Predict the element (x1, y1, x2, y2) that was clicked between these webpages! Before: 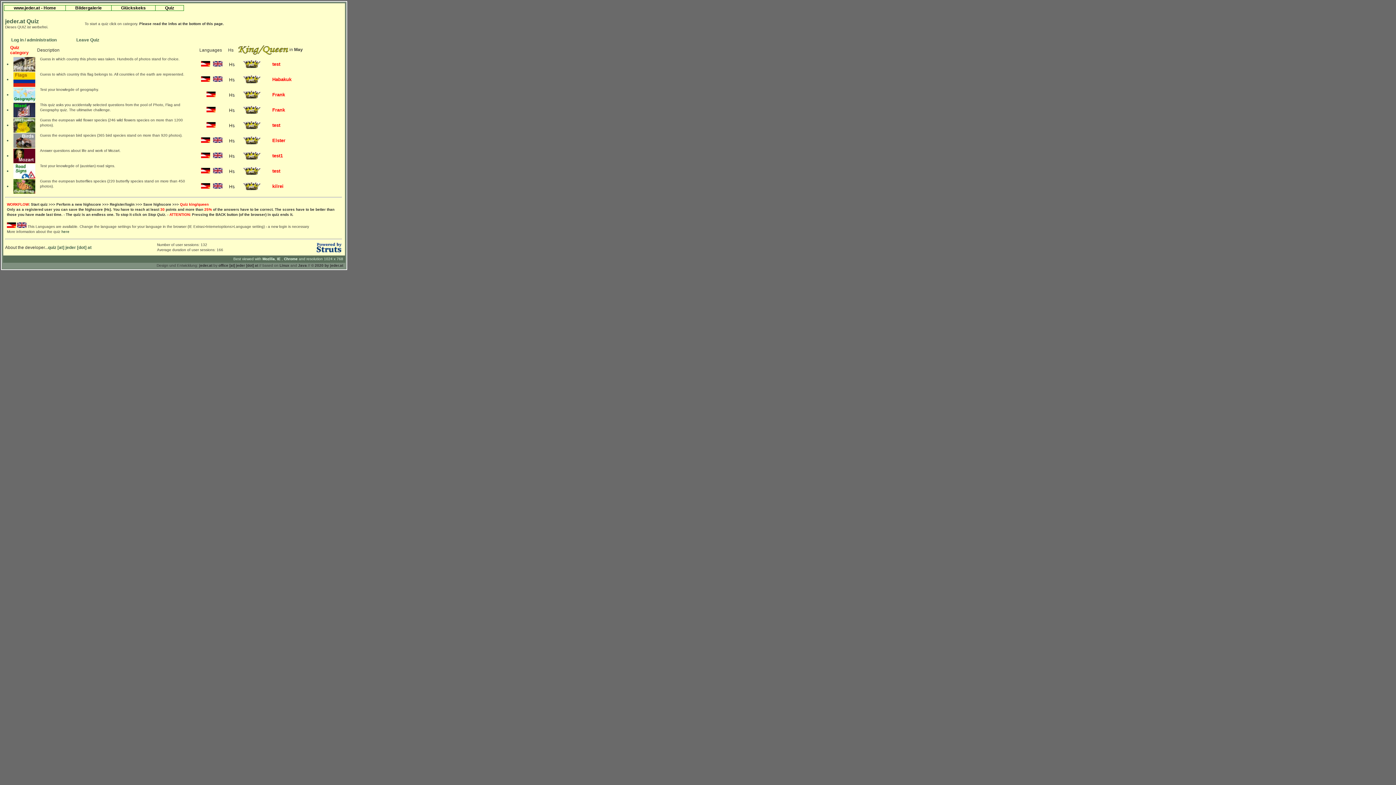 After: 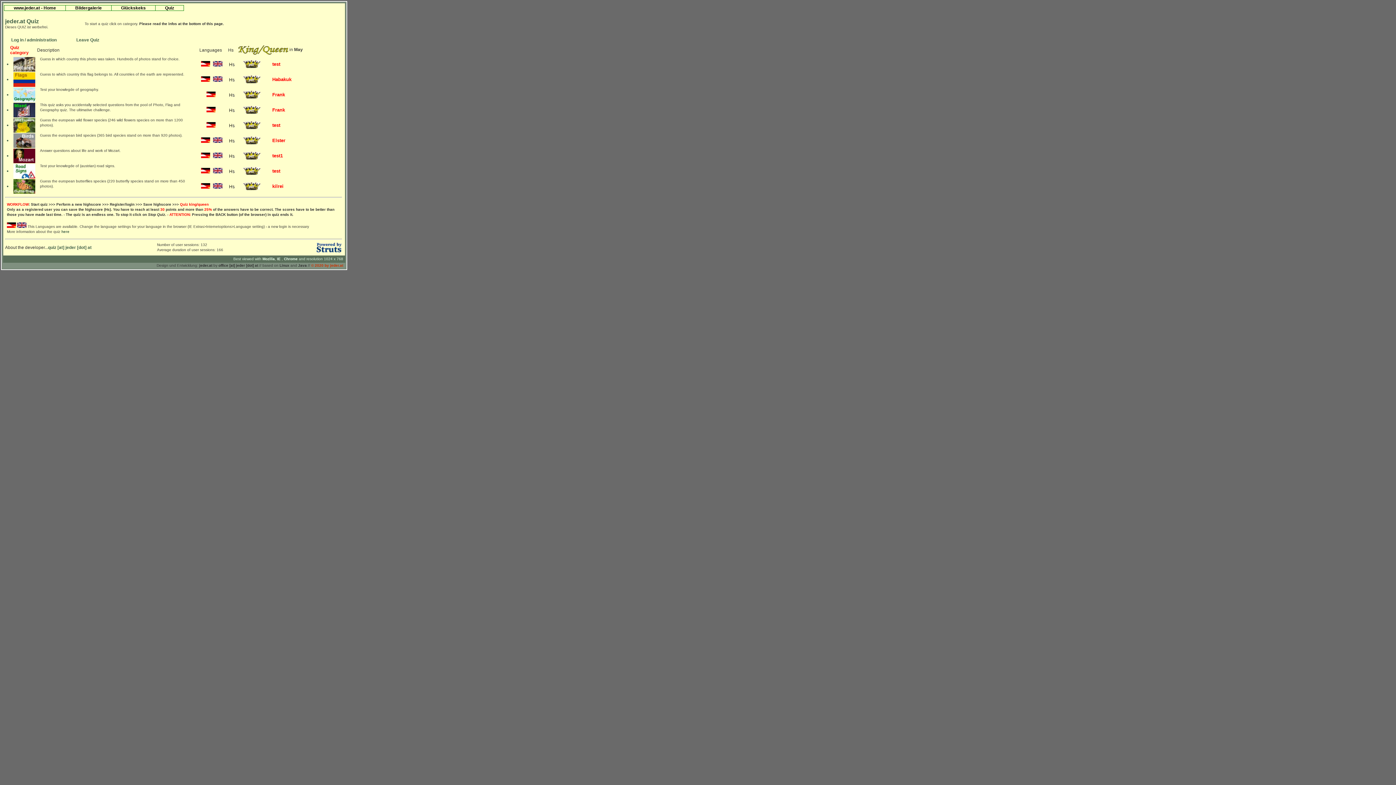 Action: bbox: (311, 263, 343, 267) label: © 2020 by jeder.at